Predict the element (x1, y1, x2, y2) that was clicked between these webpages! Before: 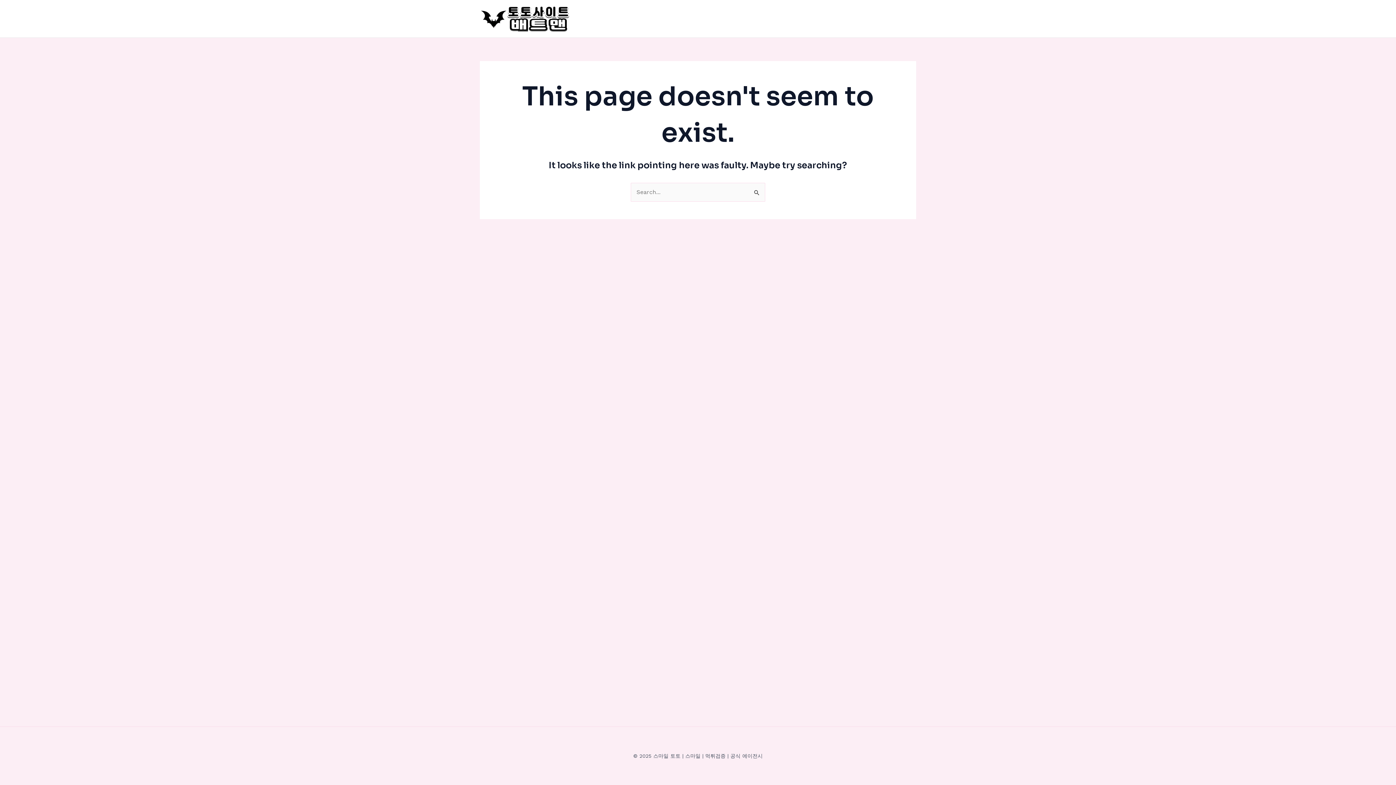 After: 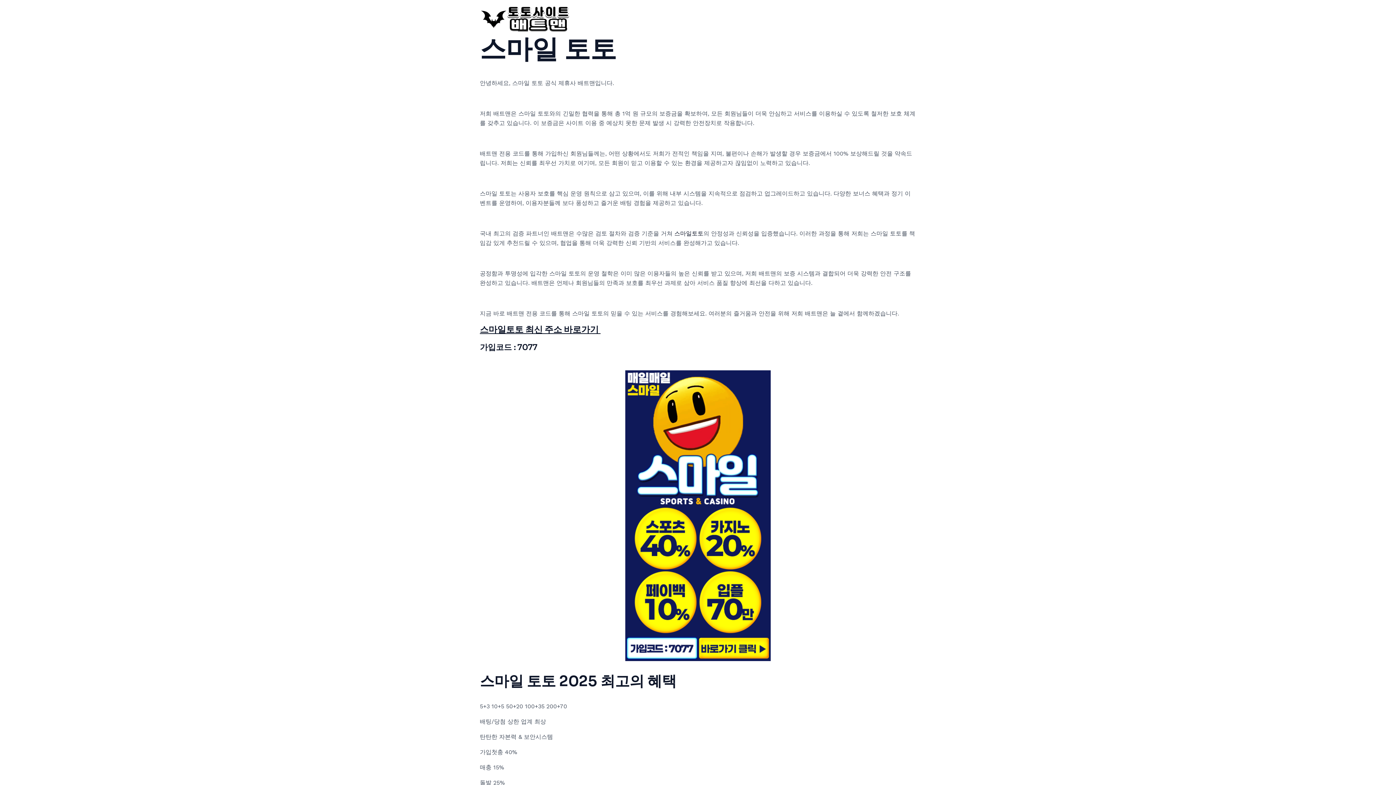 Action: bbox: (480, 14, 570, 21)